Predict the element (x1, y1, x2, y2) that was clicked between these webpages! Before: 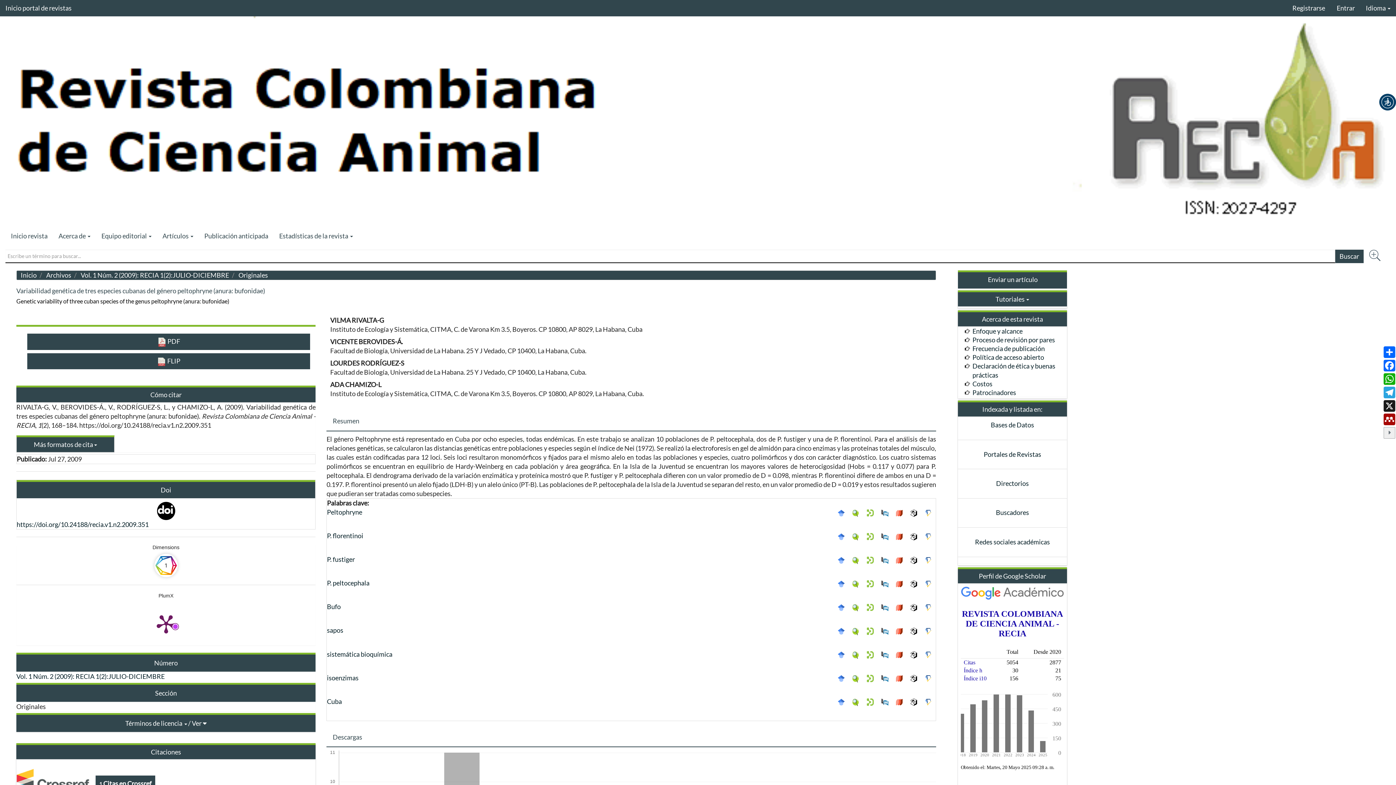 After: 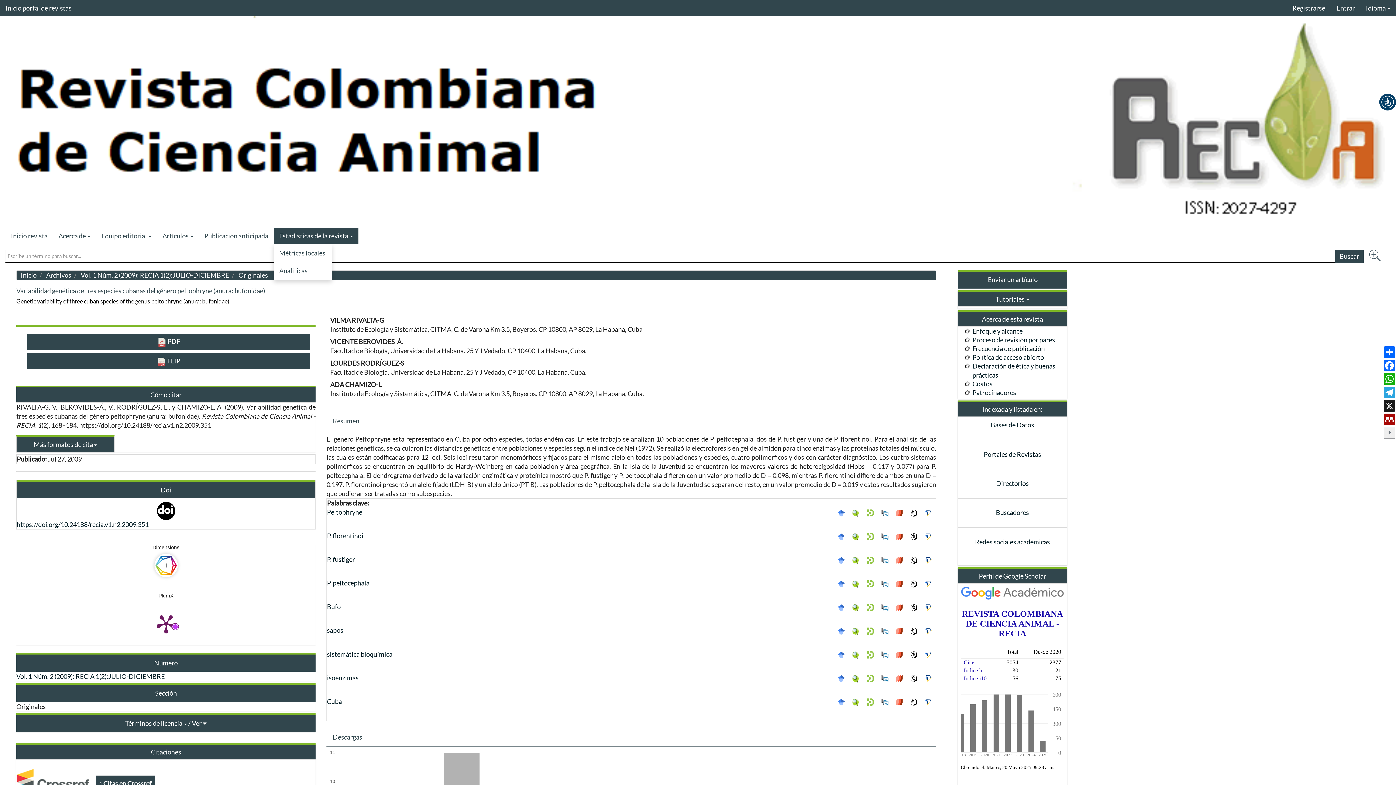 Action: label: Estadísticas de la revista  bbox: (273, 227, 358, 244)